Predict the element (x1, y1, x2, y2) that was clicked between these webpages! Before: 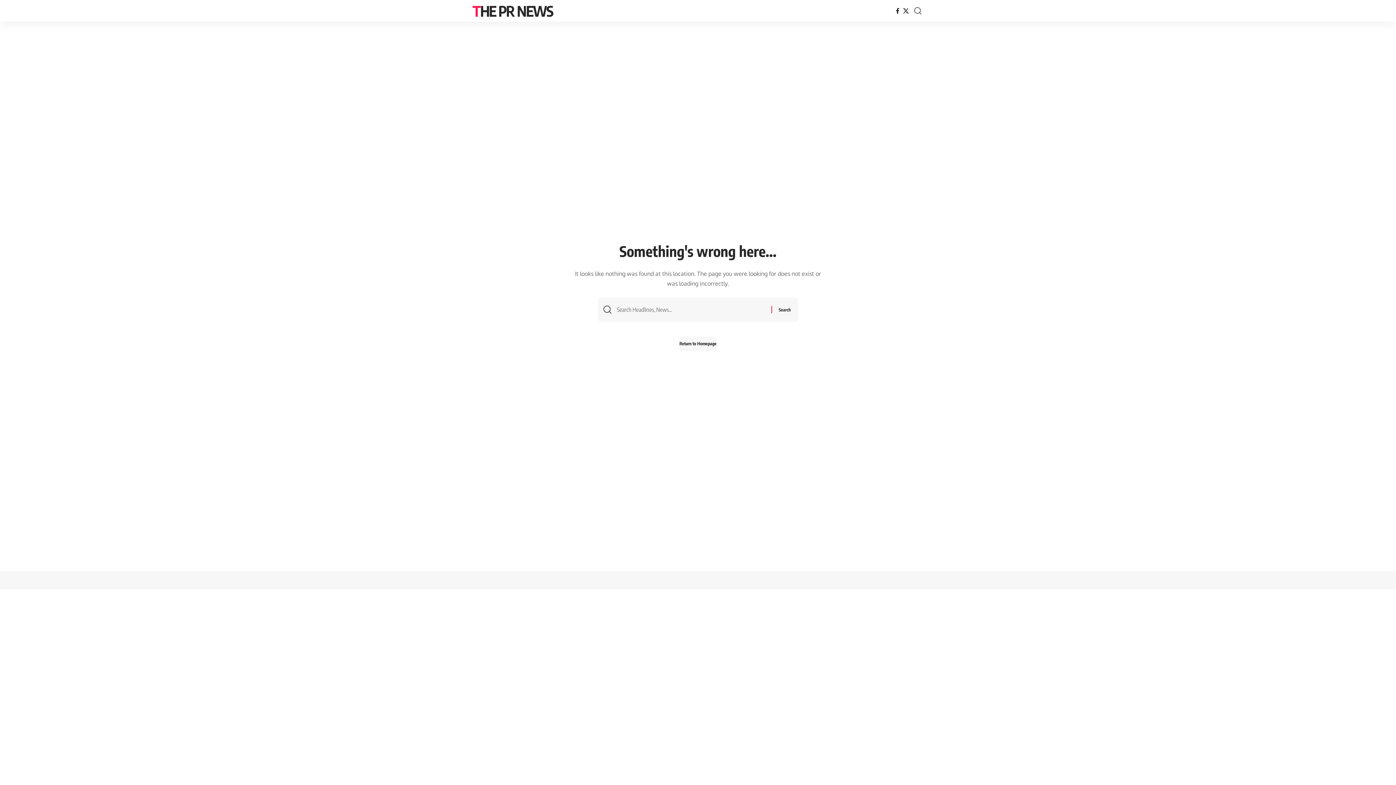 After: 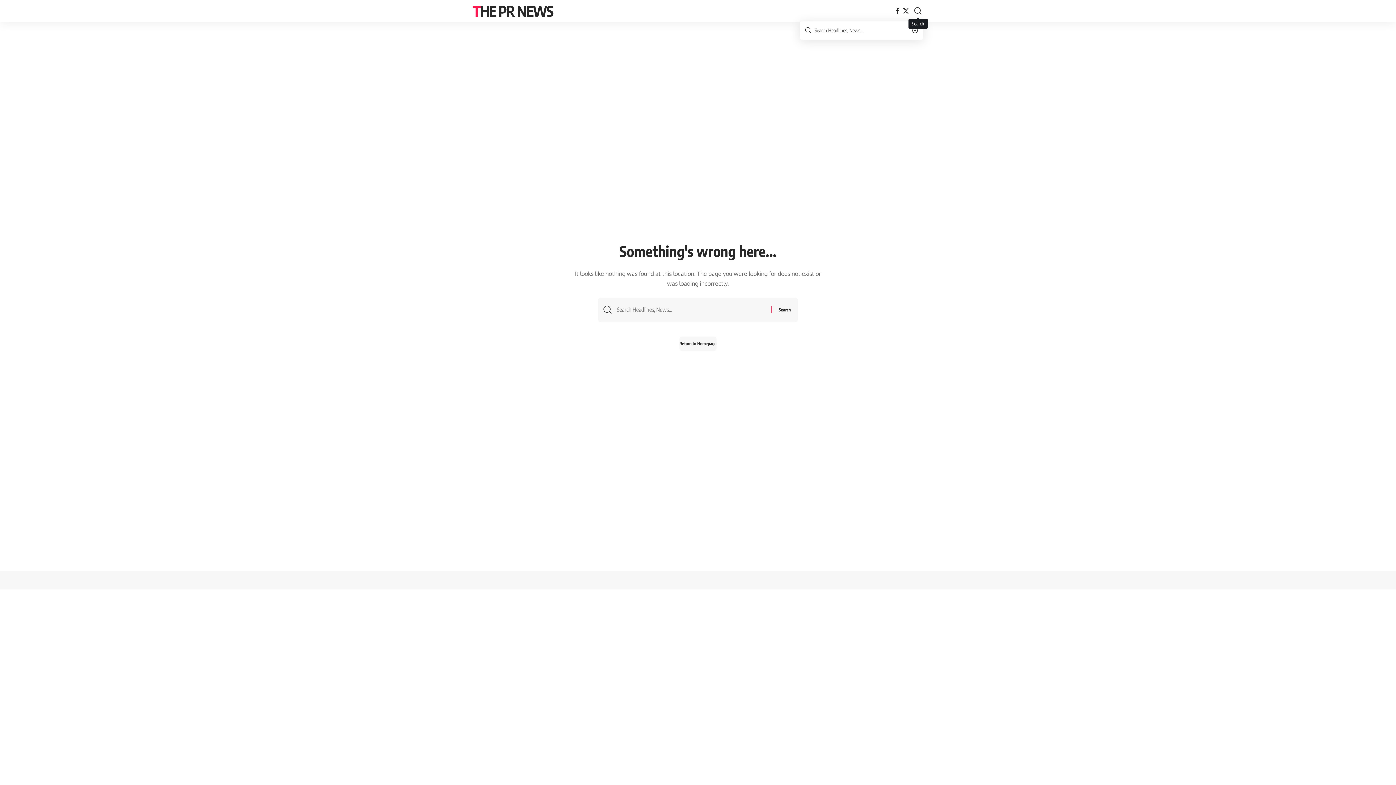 Action: label: search bbox: (914, 4, 921, 17)